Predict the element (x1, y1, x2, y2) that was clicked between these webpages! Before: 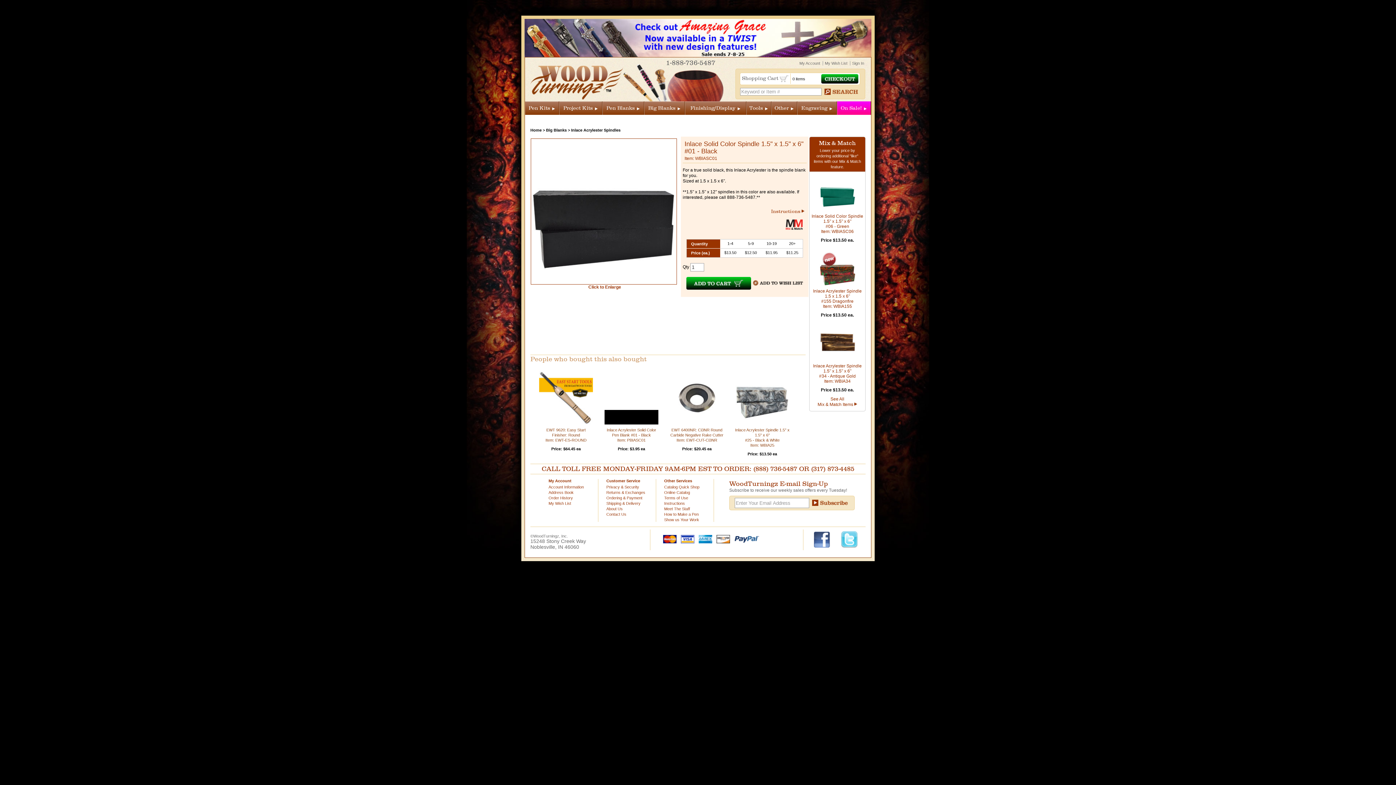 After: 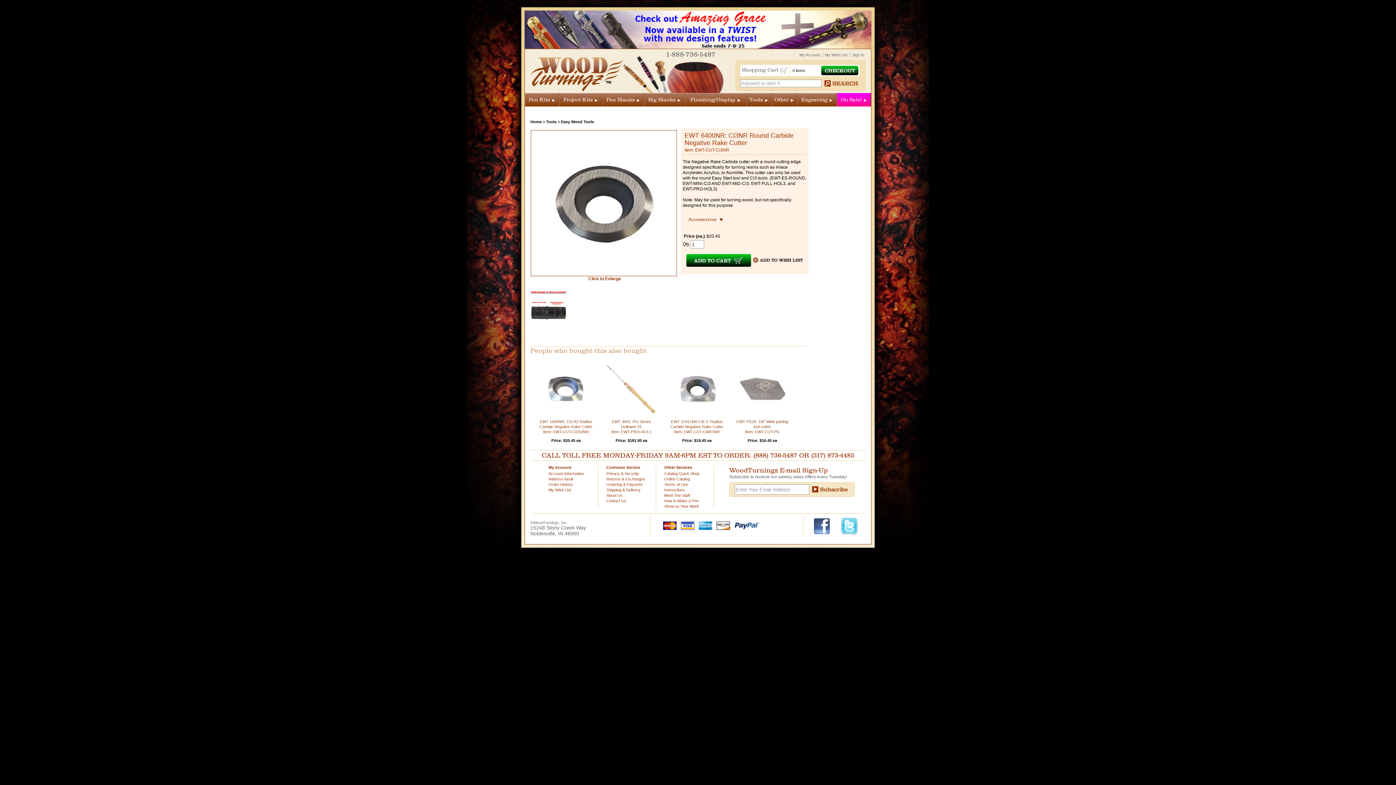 Action: bbox: (670, 421, 724, 425)